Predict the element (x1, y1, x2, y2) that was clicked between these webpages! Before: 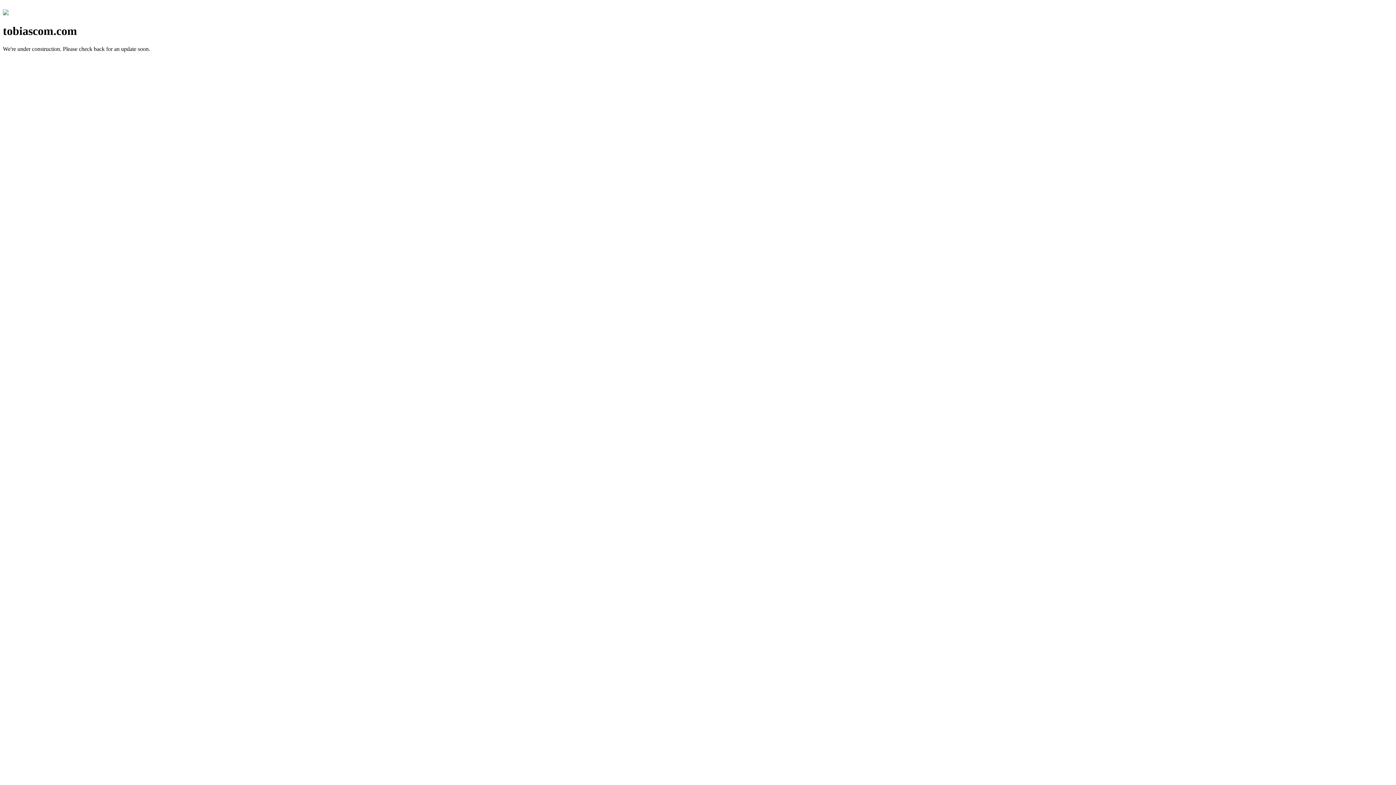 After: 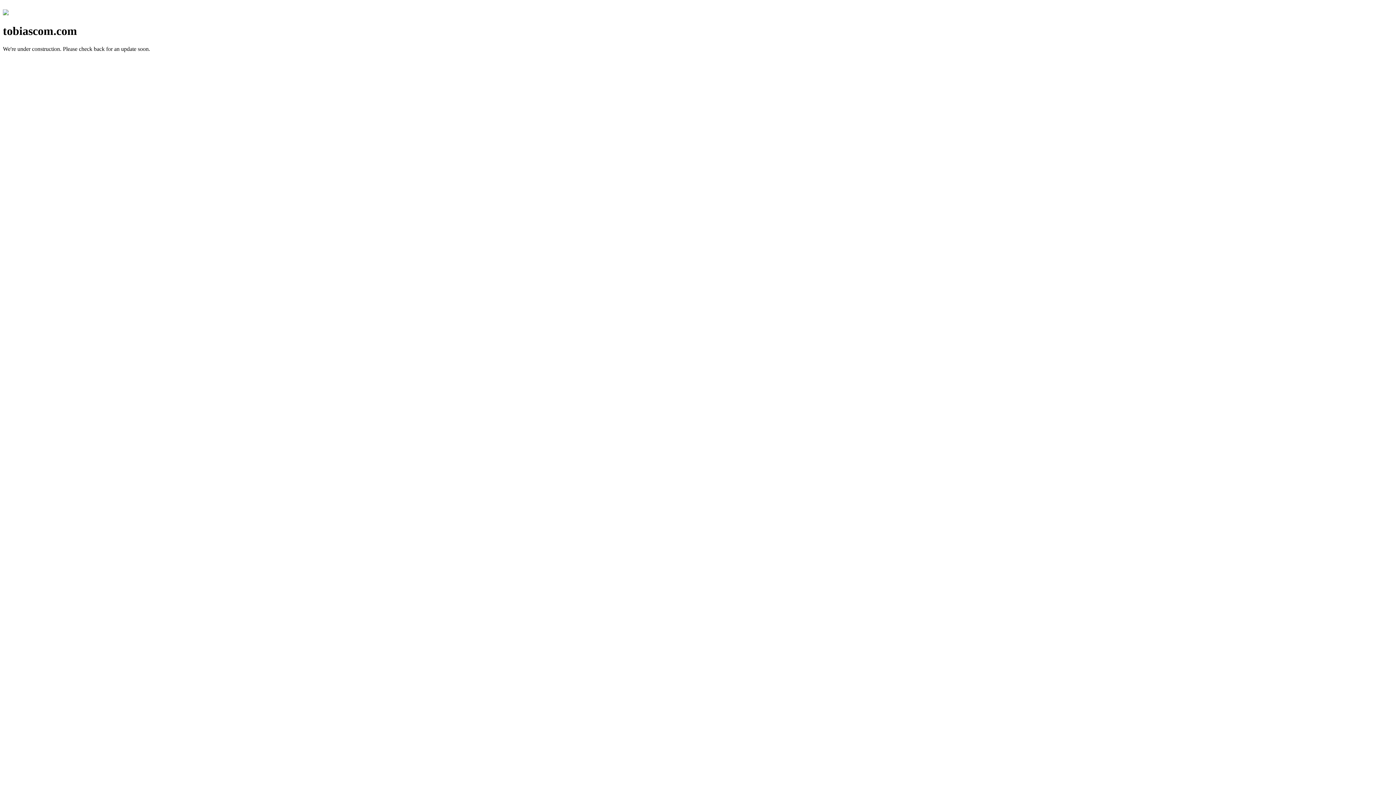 Action: bbox: (2, 10, 8, 16)